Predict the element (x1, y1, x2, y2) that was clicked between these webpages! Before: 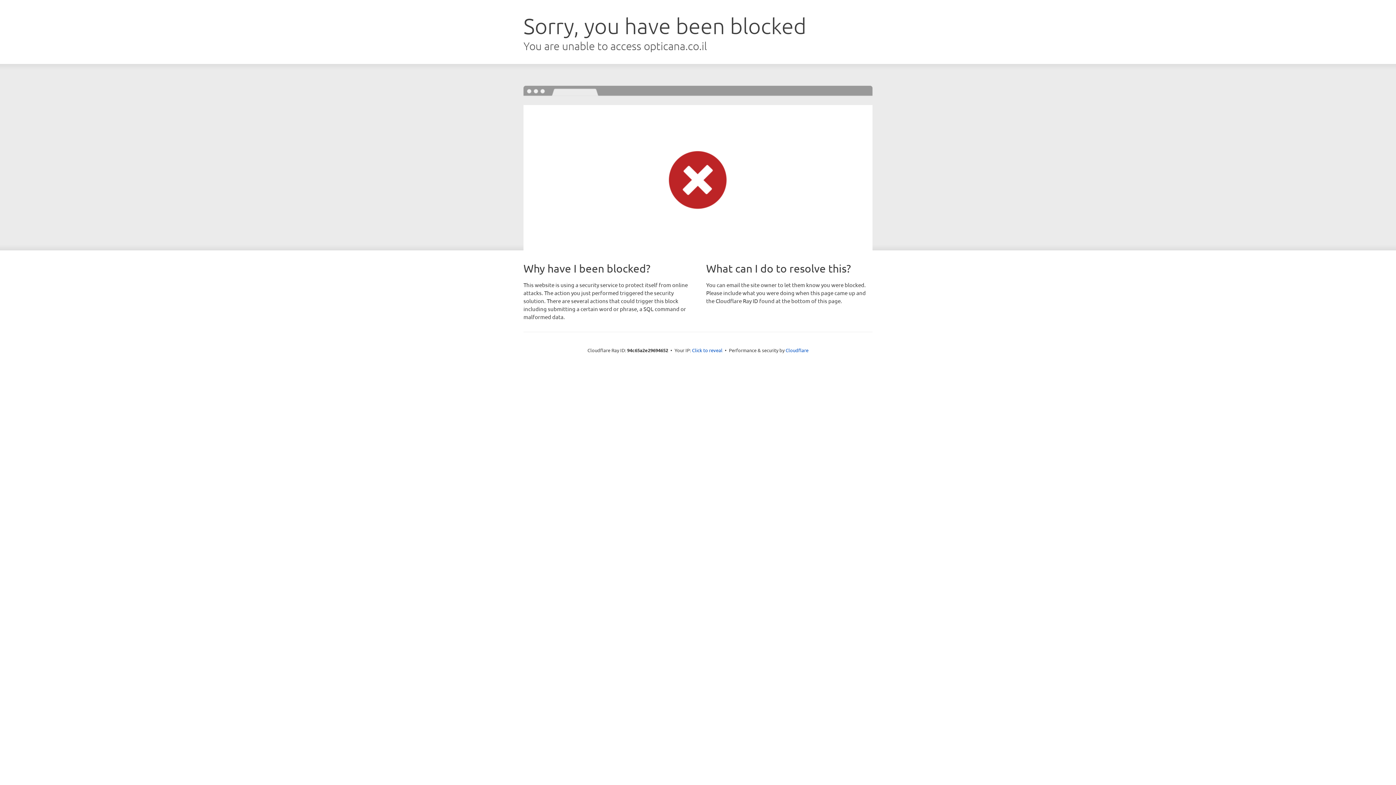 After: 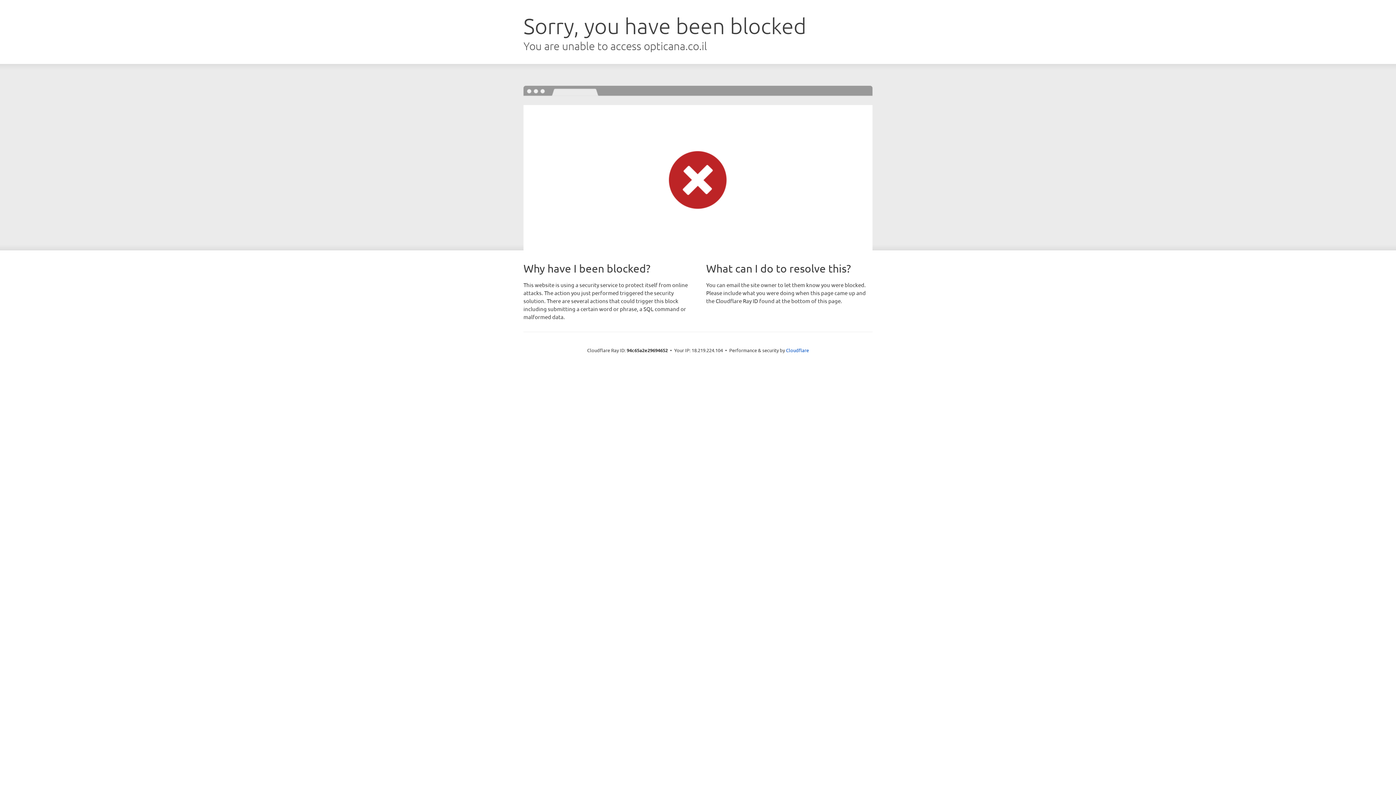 Action: label: Click to reveal bbox: (692, 346, 722, 353)